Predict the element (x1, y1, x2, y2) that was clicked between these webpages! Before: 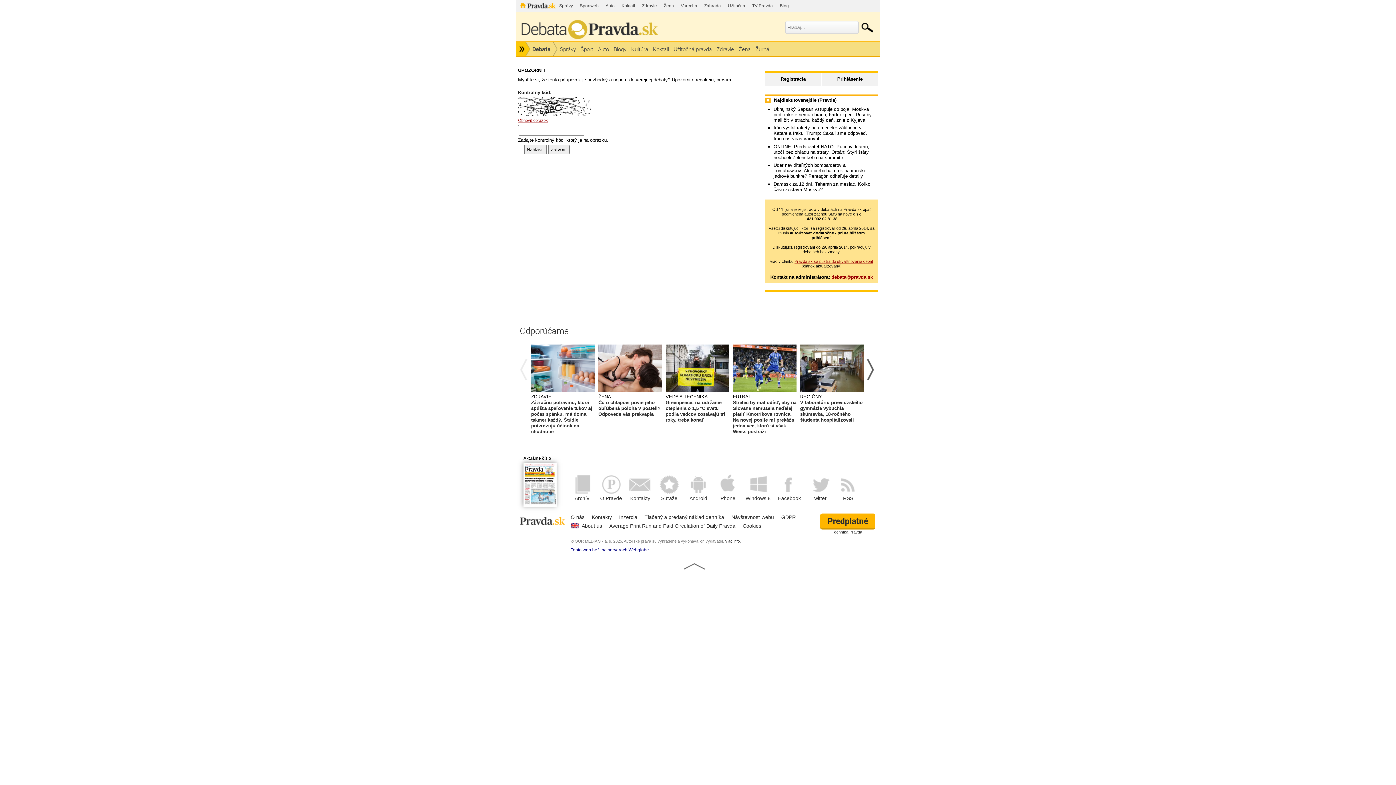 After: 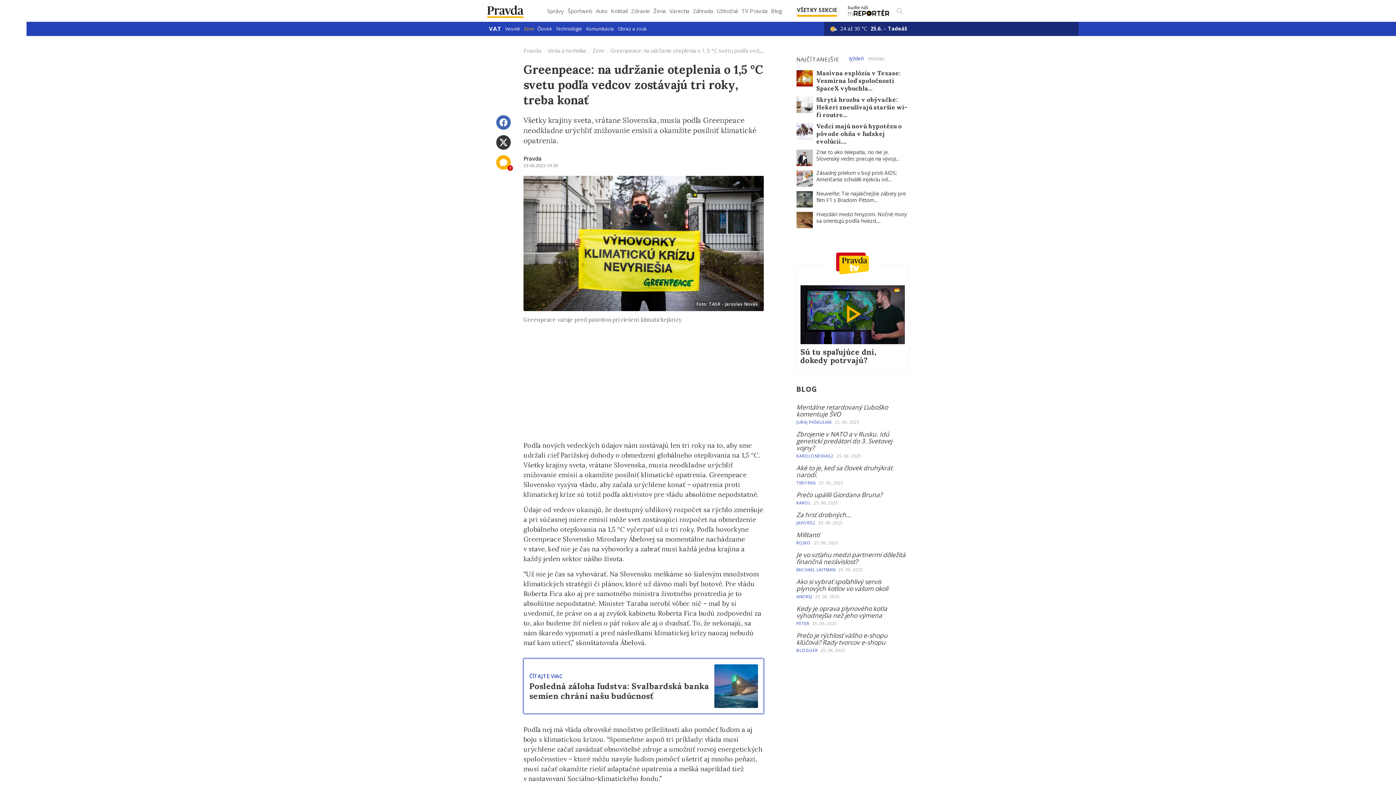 Action: bbox: (665, 344, 729, 392)